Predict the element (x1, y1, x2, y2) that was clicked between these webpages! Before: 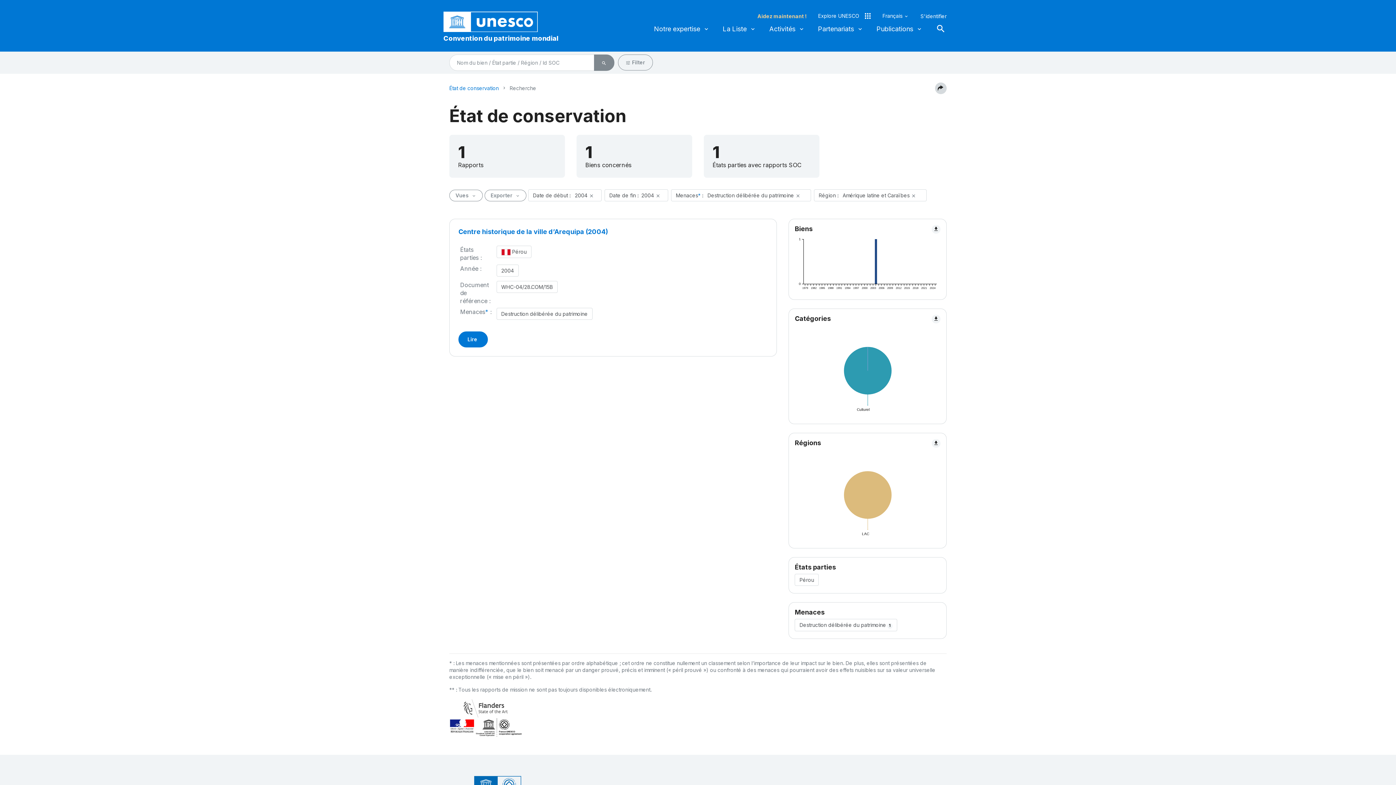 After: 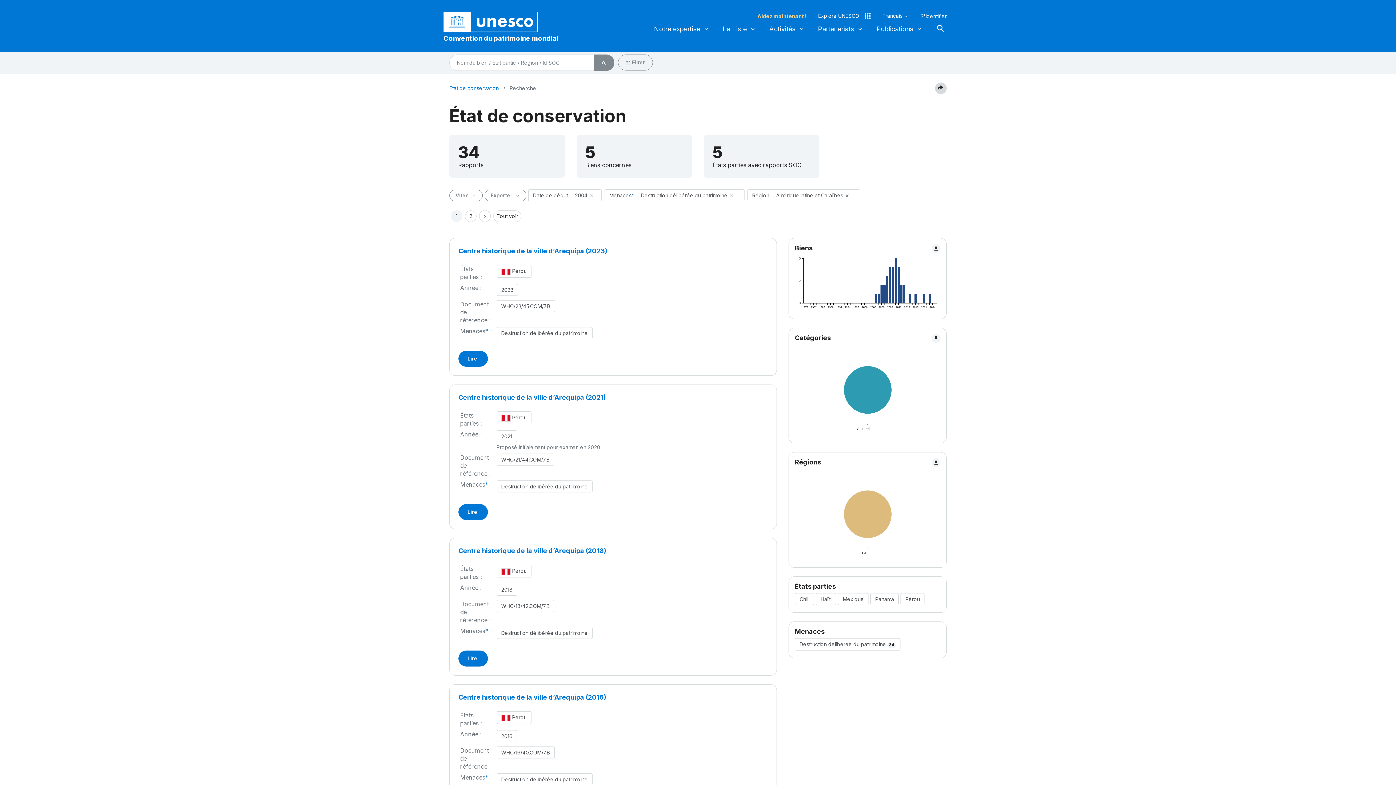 Action: bbox: (655, 193, 660, 198) label: close